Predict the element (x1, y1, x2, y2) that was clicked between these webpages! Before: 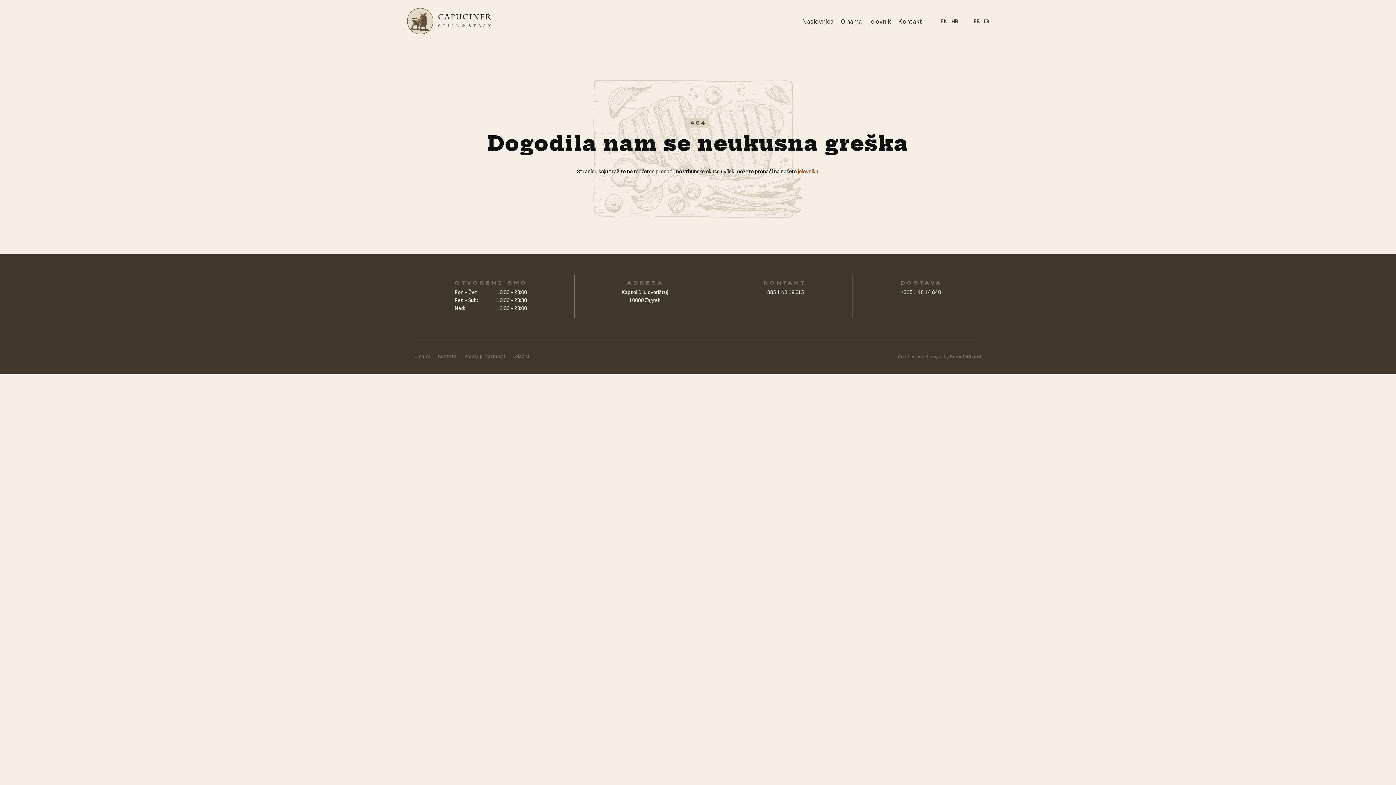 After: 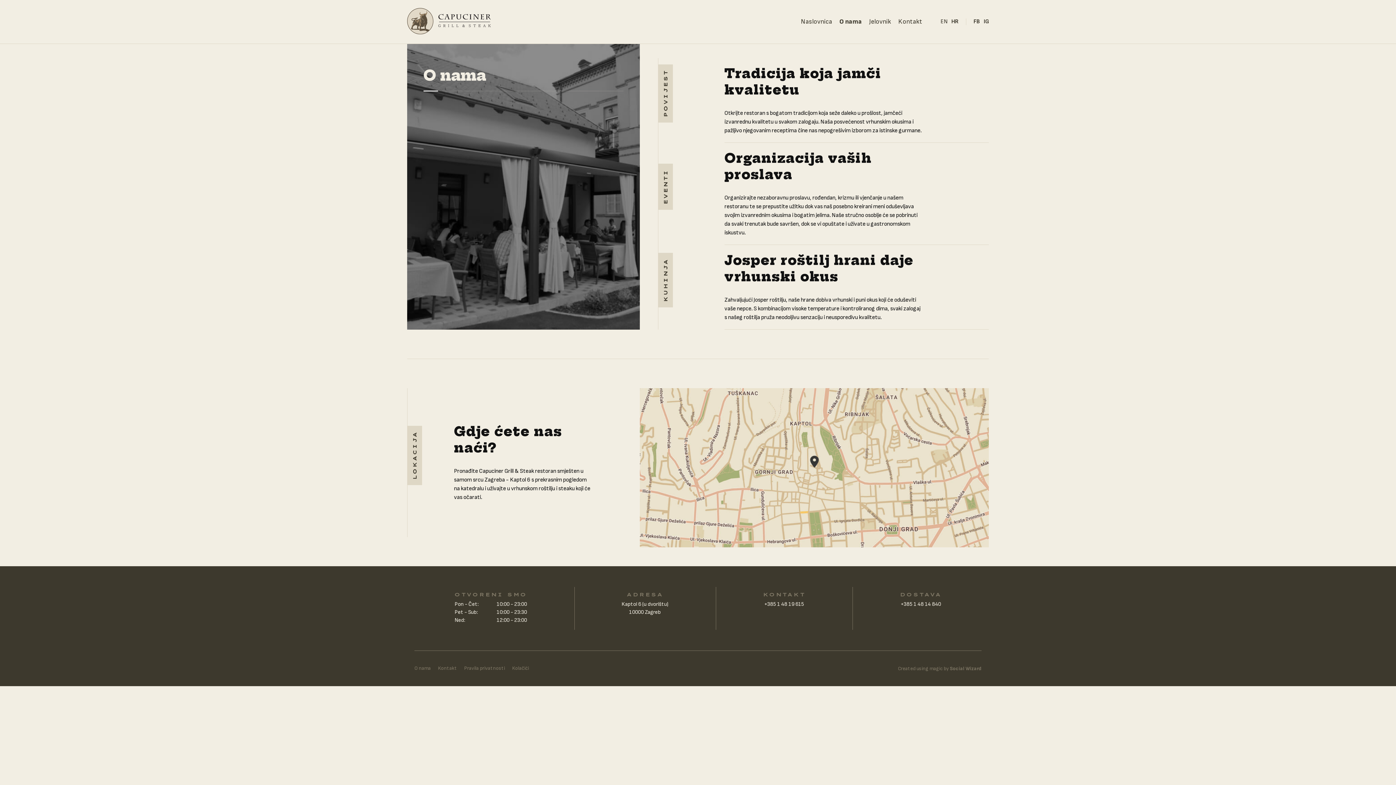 Action: bbox: (841, 17, 862, 25) label: O nama